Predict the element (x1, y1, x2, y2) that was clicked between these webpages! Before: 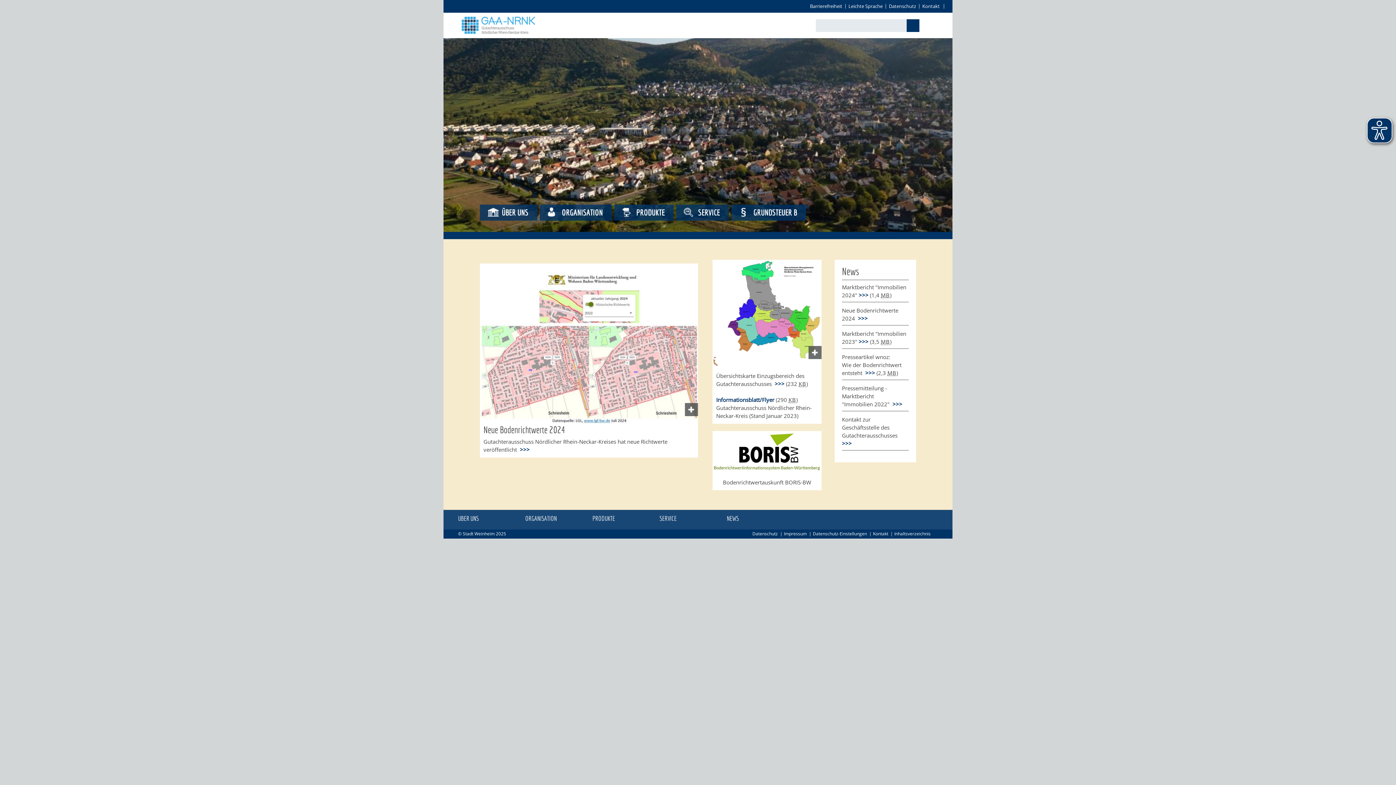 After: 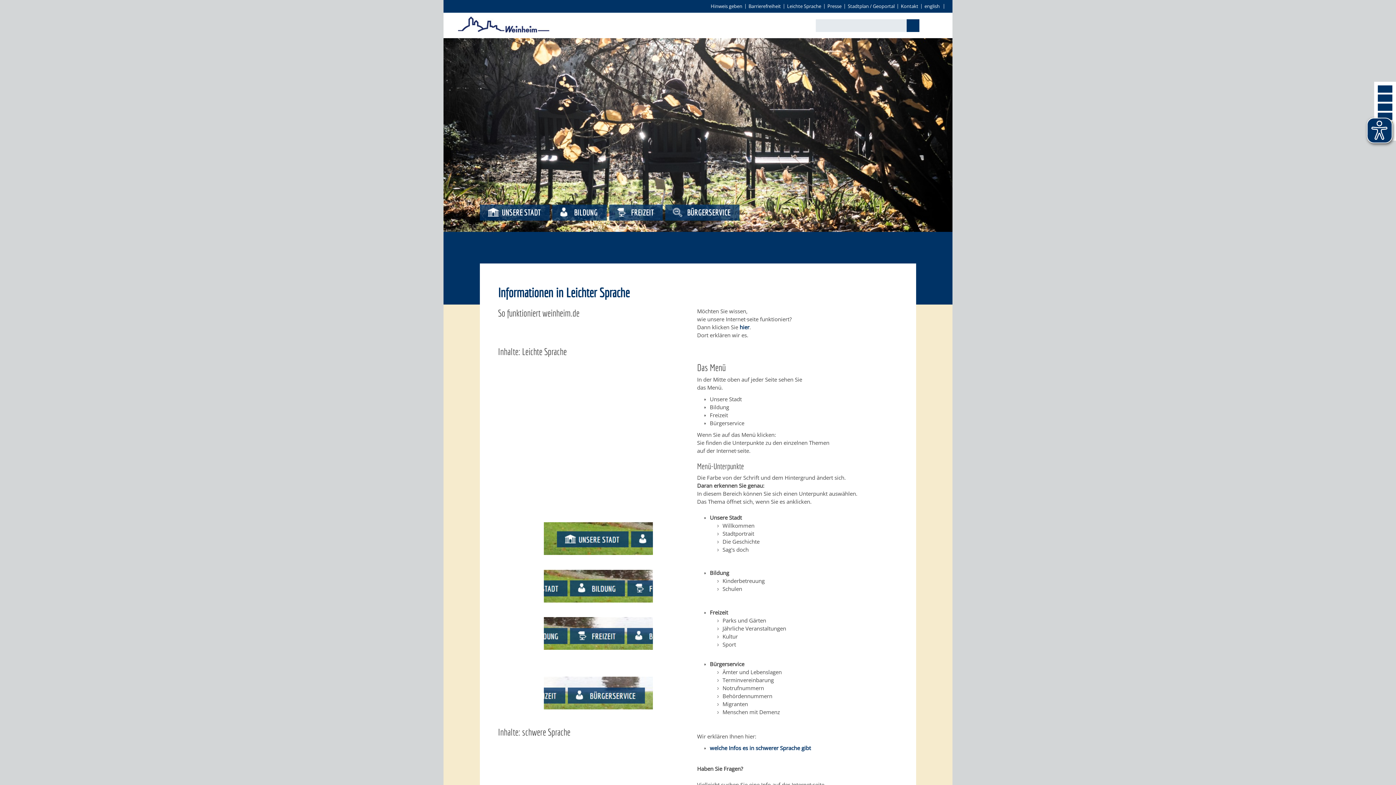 Action: label: Leichte Sprache bbox: (846, 2, 884, 9)